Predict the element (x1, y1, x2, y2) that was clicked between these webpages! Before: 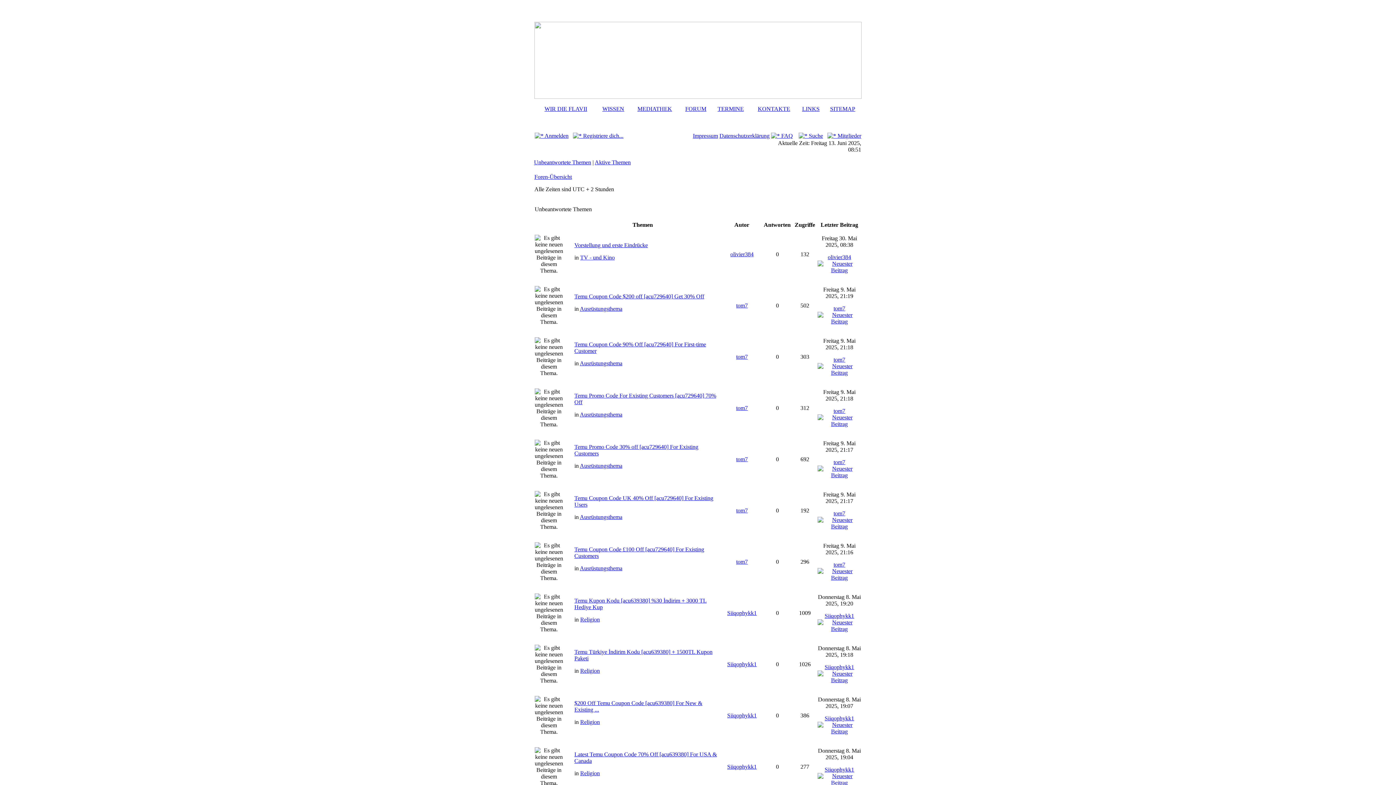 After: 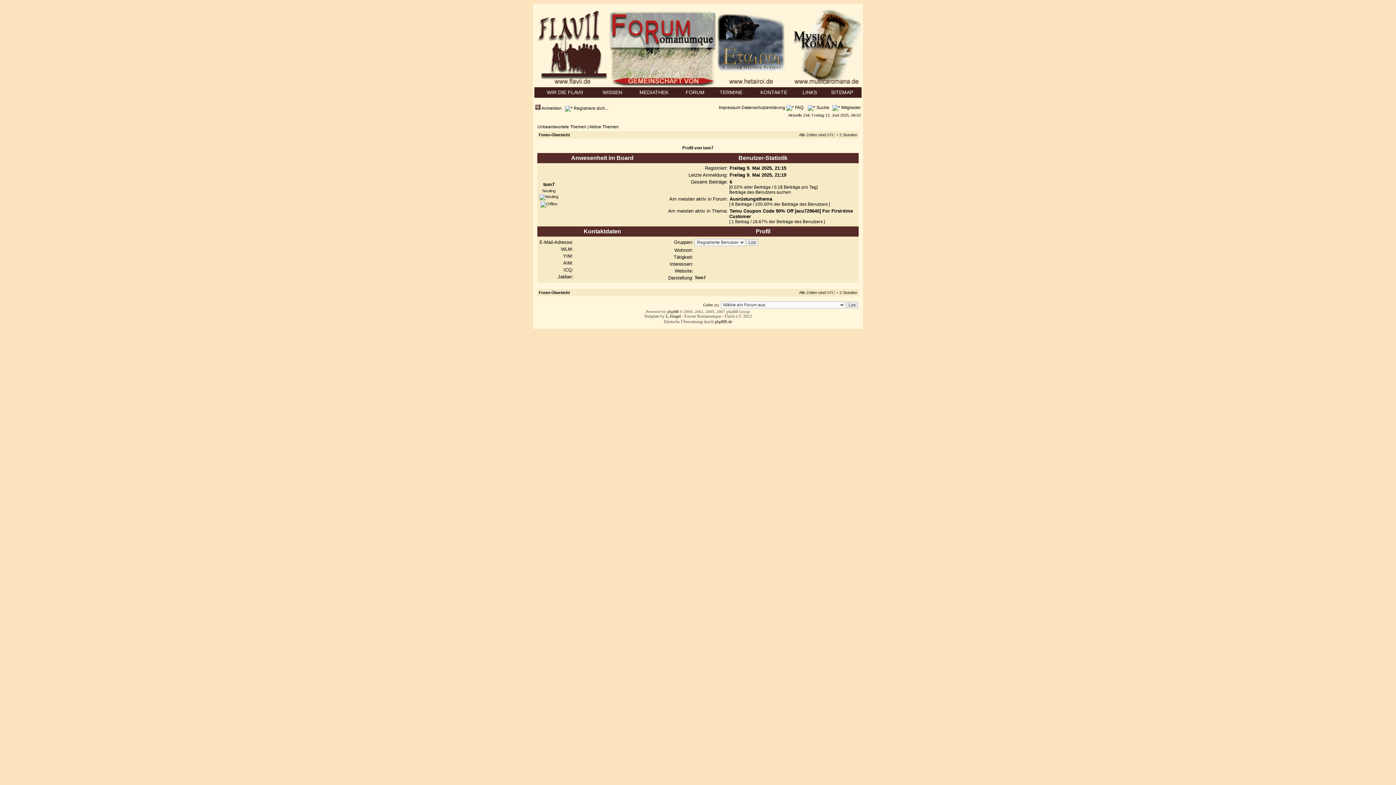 Action: bbox: (736, 507, 748, 513) label: tom7